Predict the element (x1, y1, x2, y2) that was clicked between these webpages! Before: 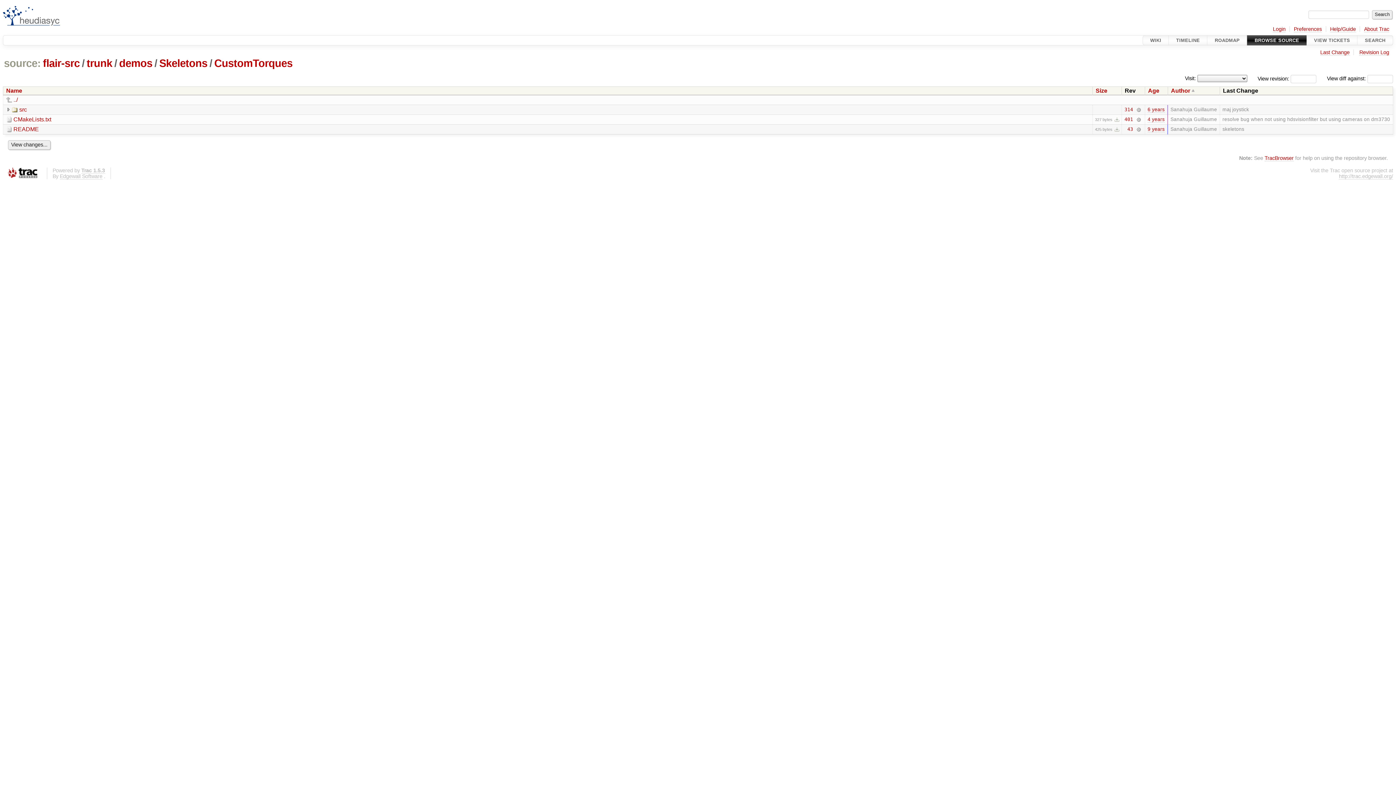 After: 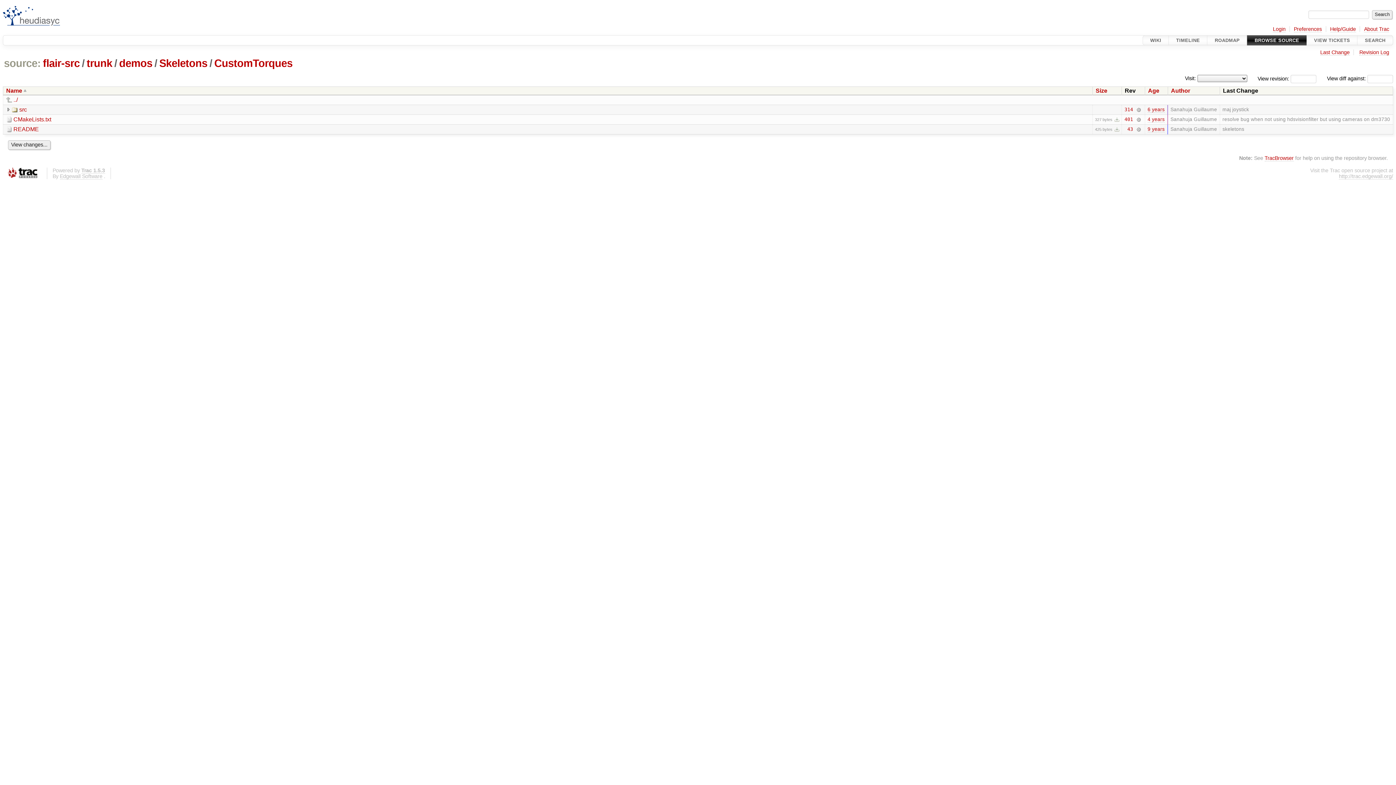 Action: bbox: (6, 87, 26, 93) label: Name